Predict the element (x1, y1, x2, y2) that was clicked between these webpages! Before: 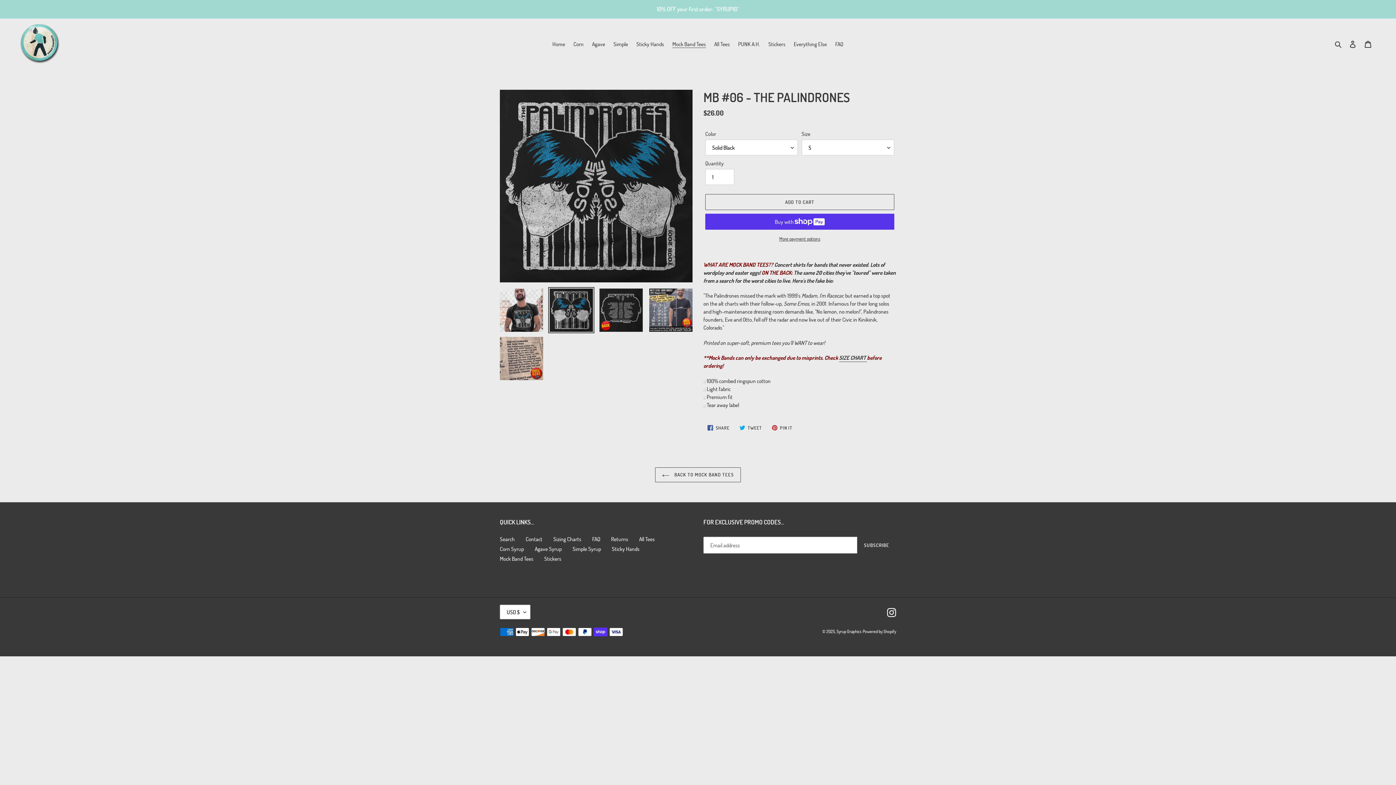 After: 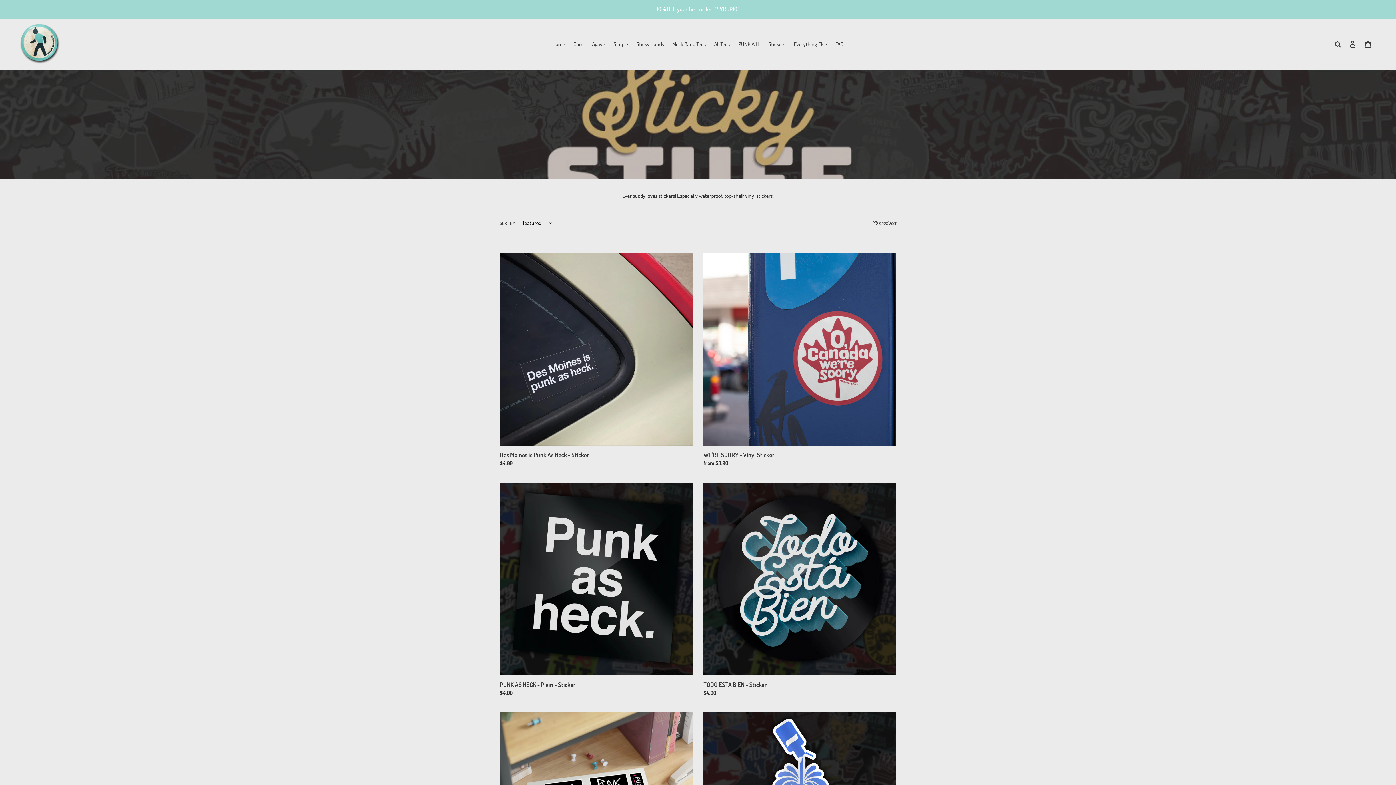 Action: bbox: (544, 555, 561, 562) label: Stickers